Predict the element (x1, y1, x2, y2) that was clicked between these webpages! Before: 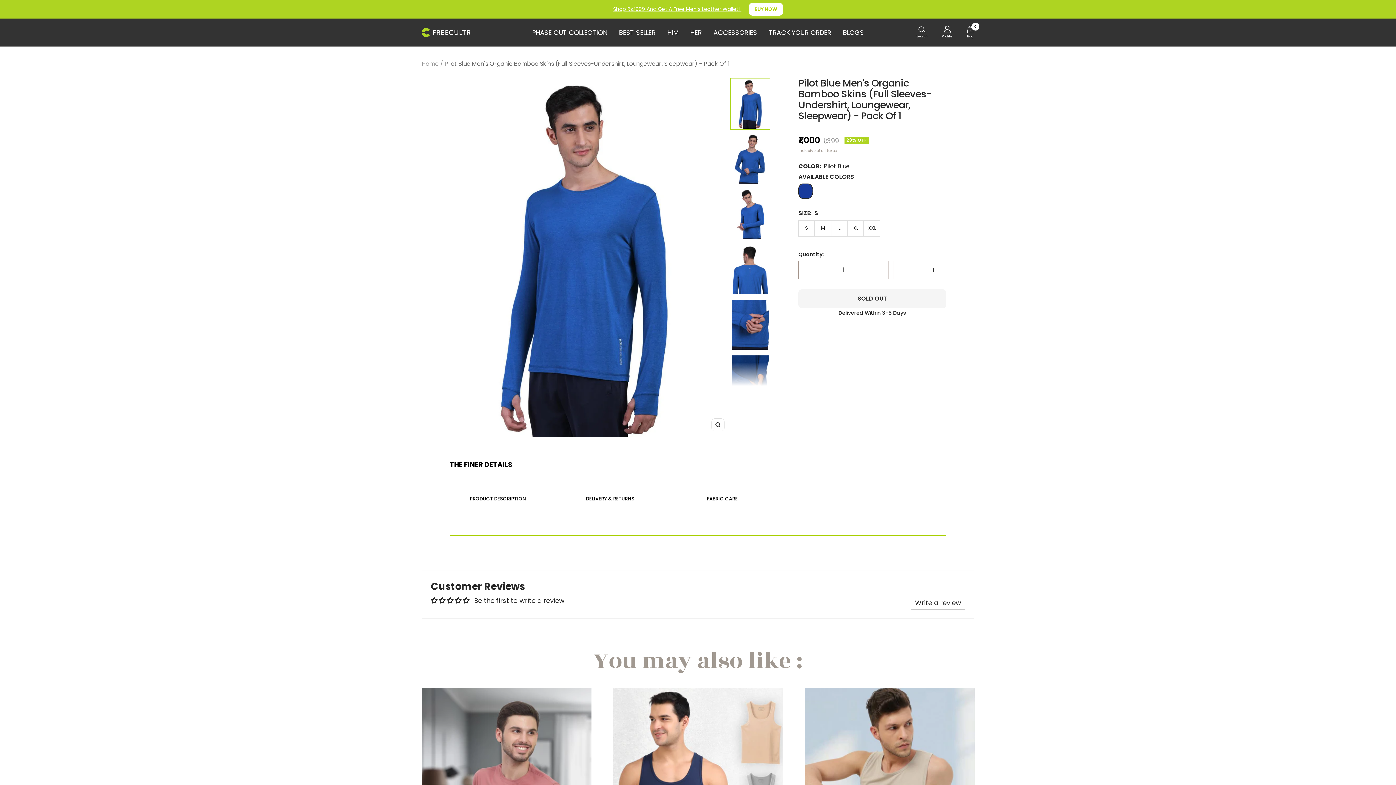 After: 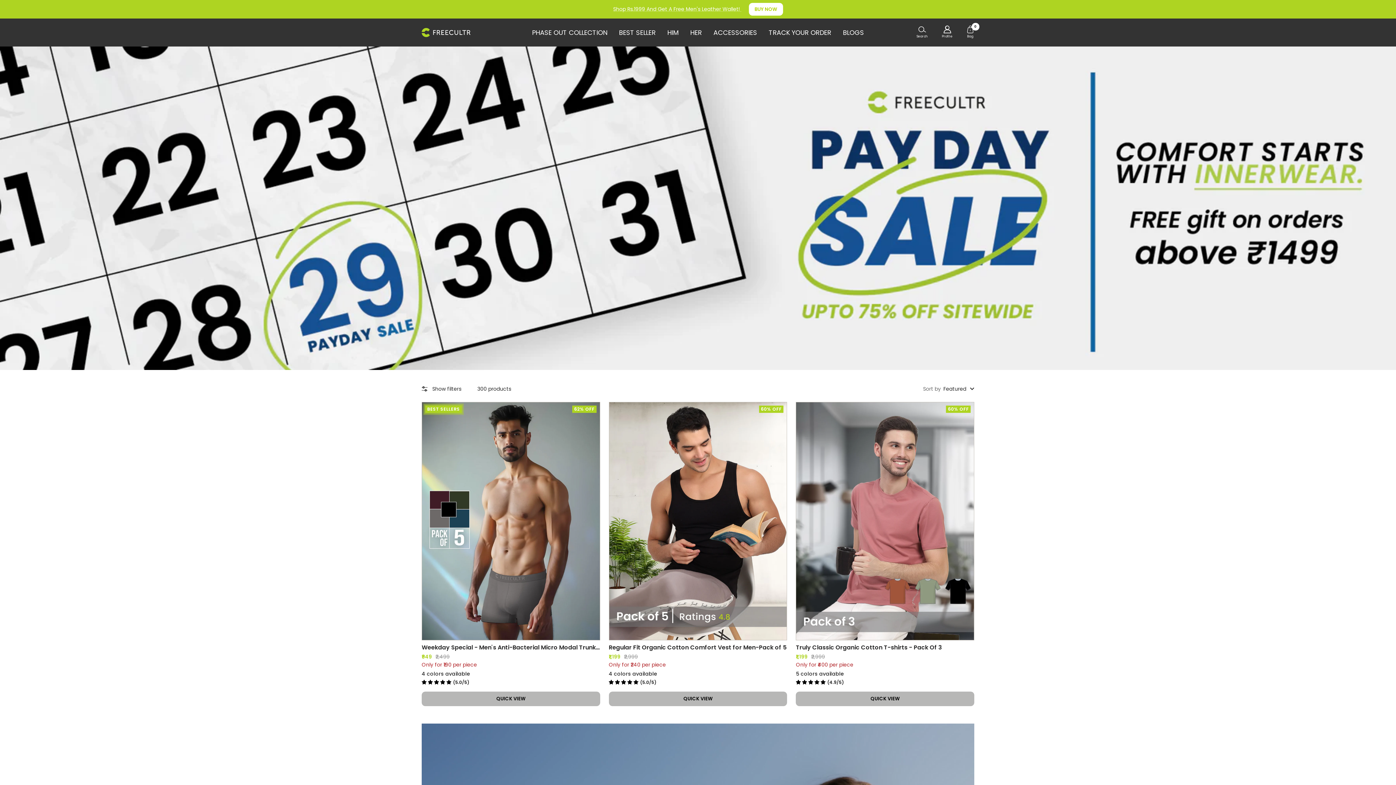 Action: label: Shop Rs.1999 And Get A Free Men's Leather Wallet!  bbox: (613, 5, 741, 12)